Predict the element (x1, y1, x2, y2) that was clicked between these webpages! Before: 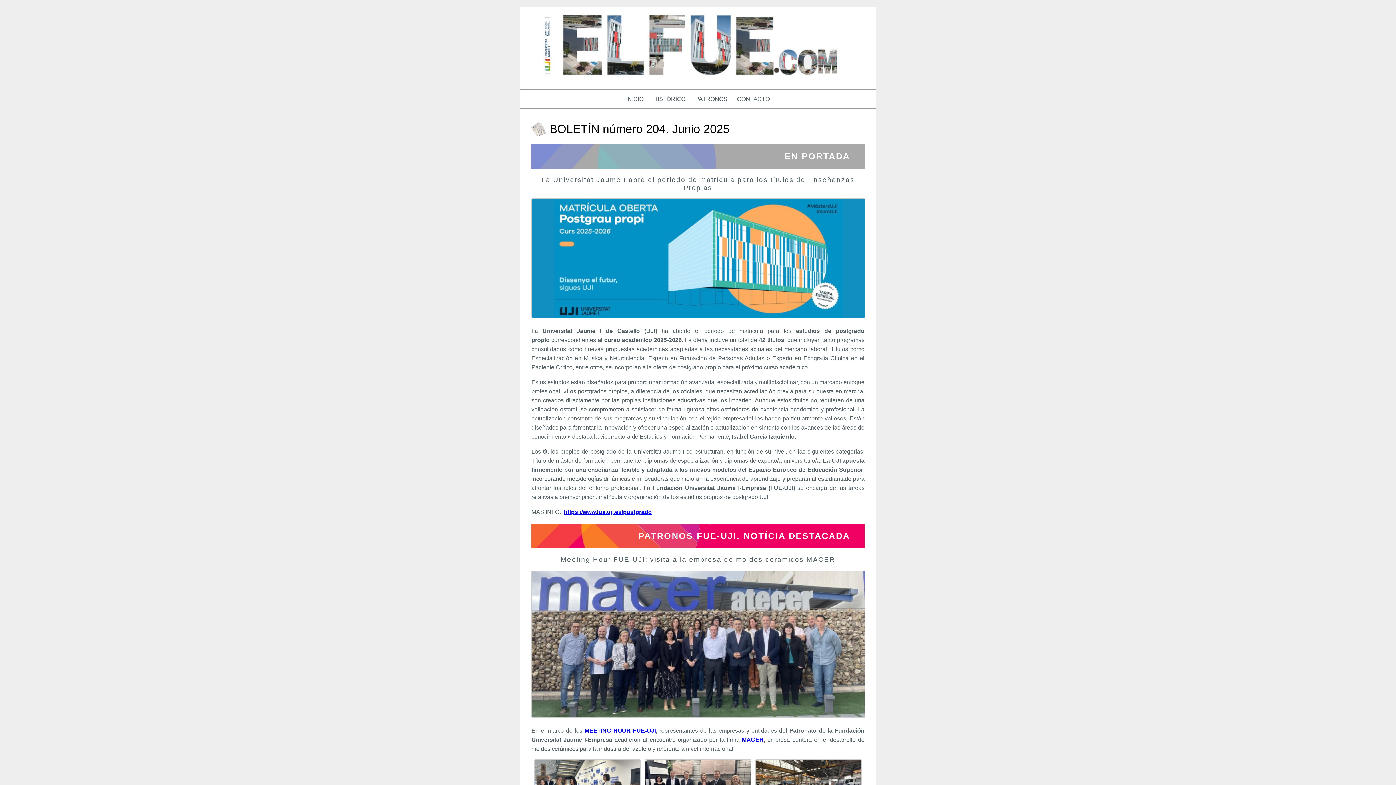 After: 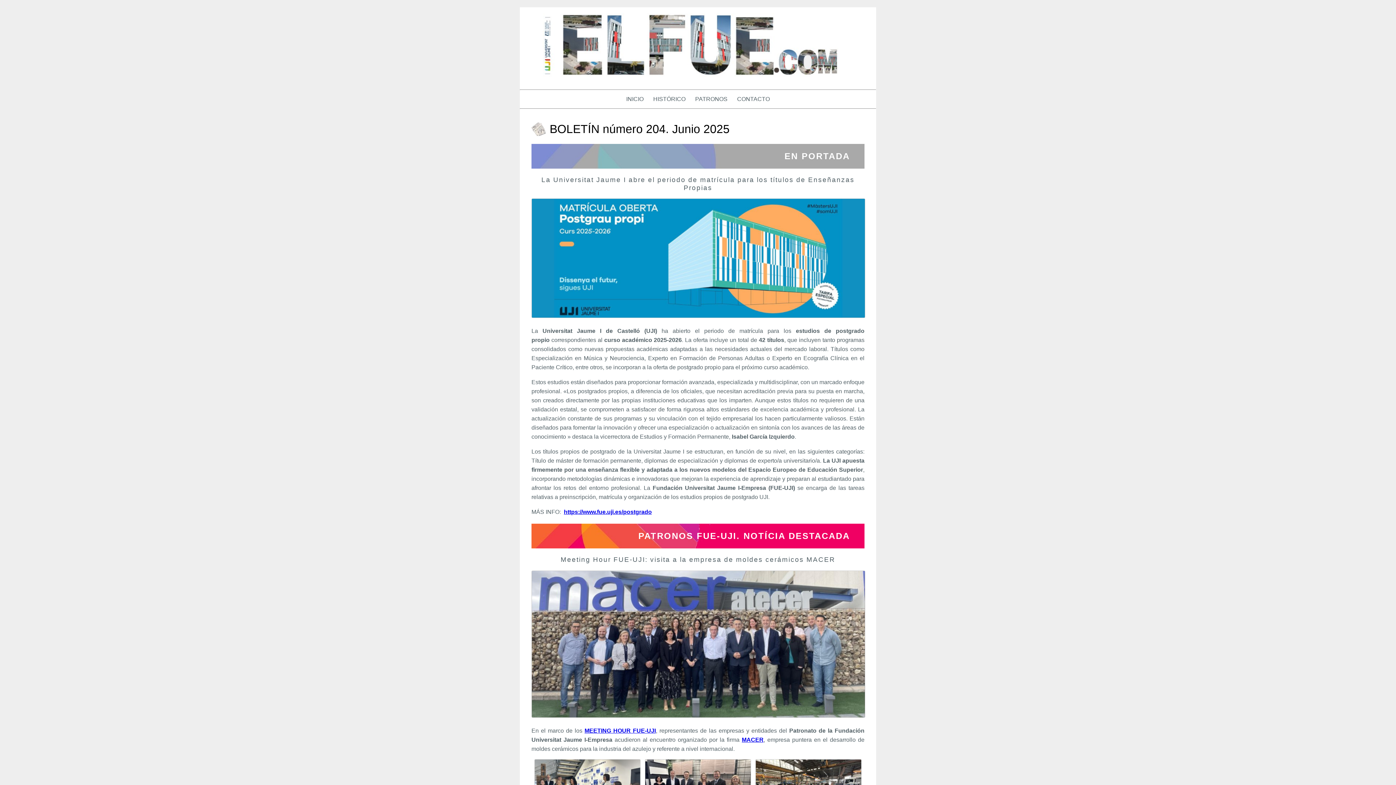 Action: bbox: (742, 736, 763, 743) label: MACER